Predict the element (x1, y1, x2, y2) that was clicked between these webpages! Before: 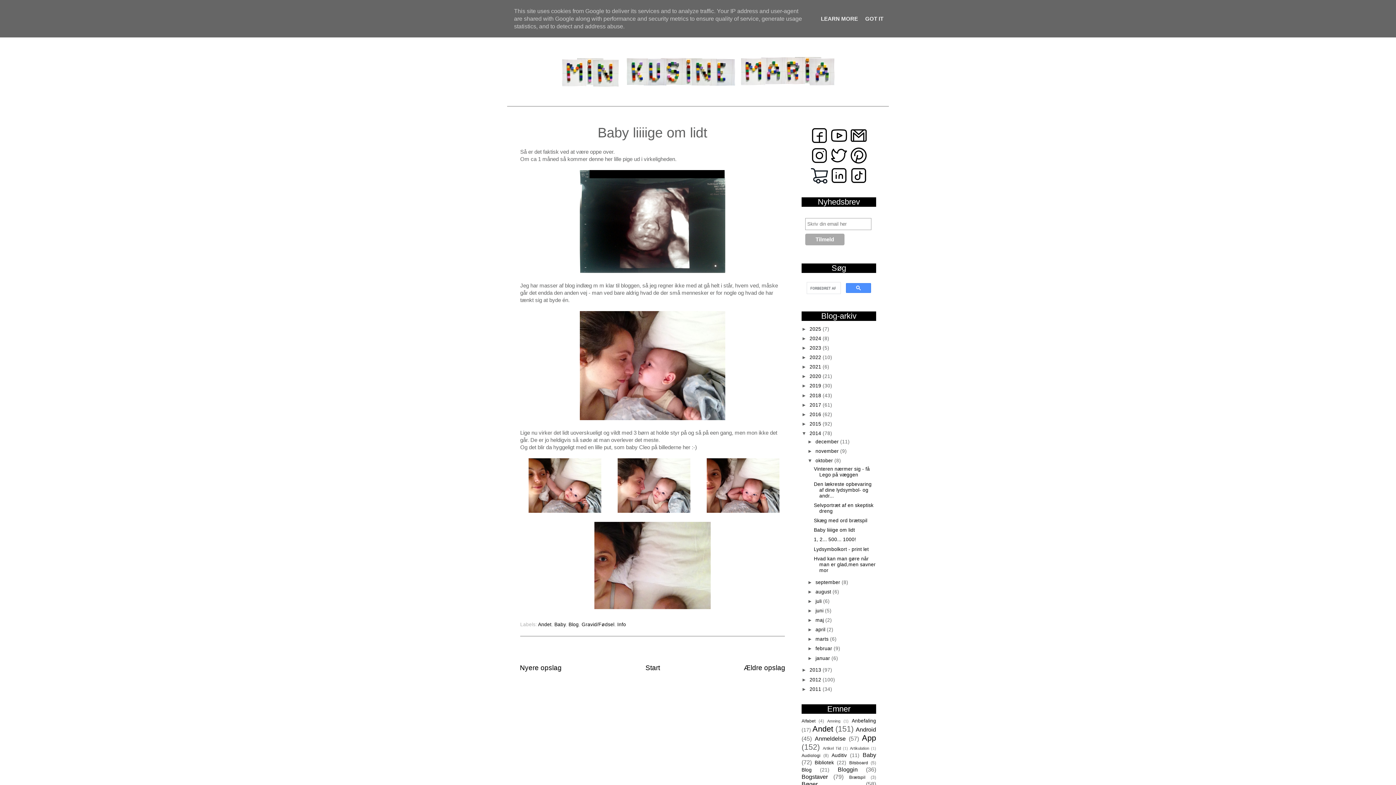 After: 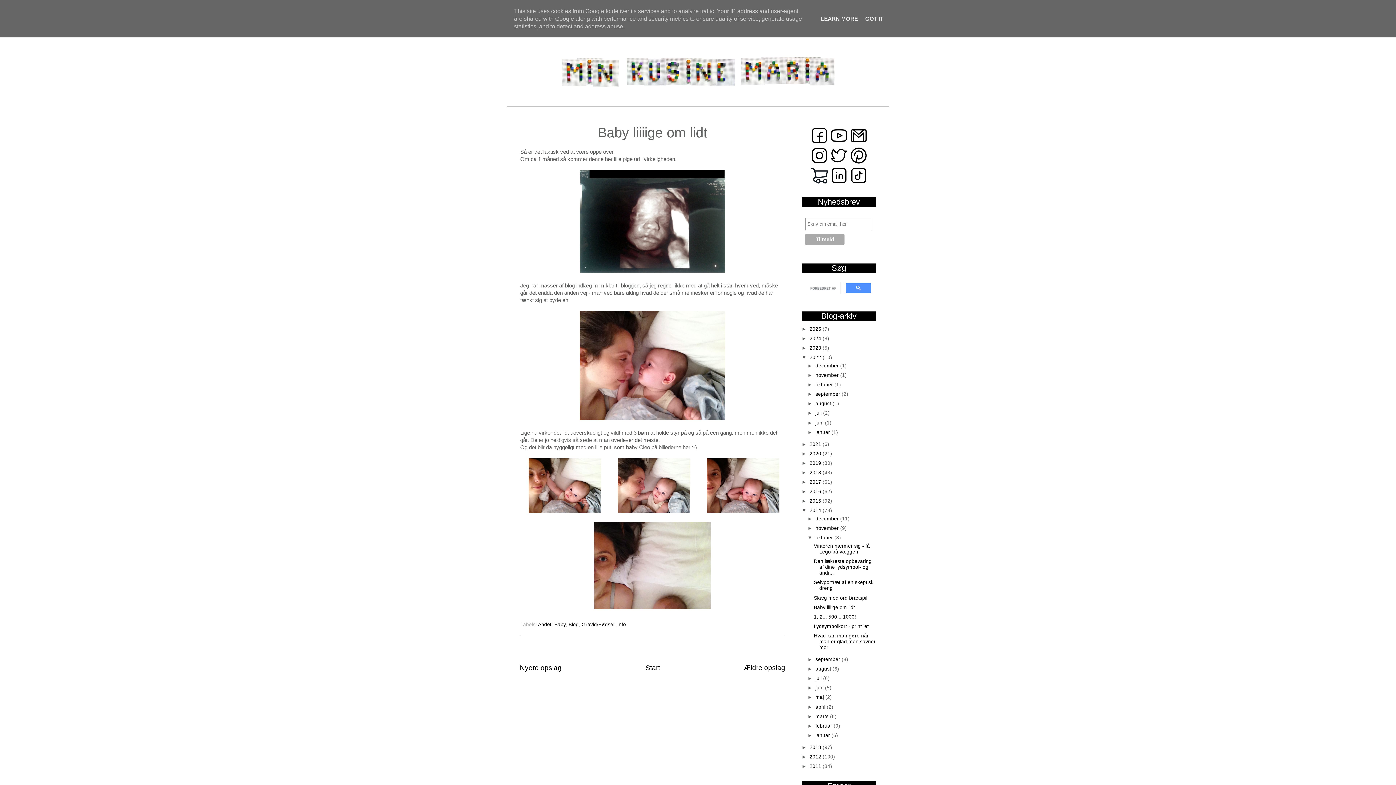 Action: label: ►   bbox: (801, 354, 809, 360)